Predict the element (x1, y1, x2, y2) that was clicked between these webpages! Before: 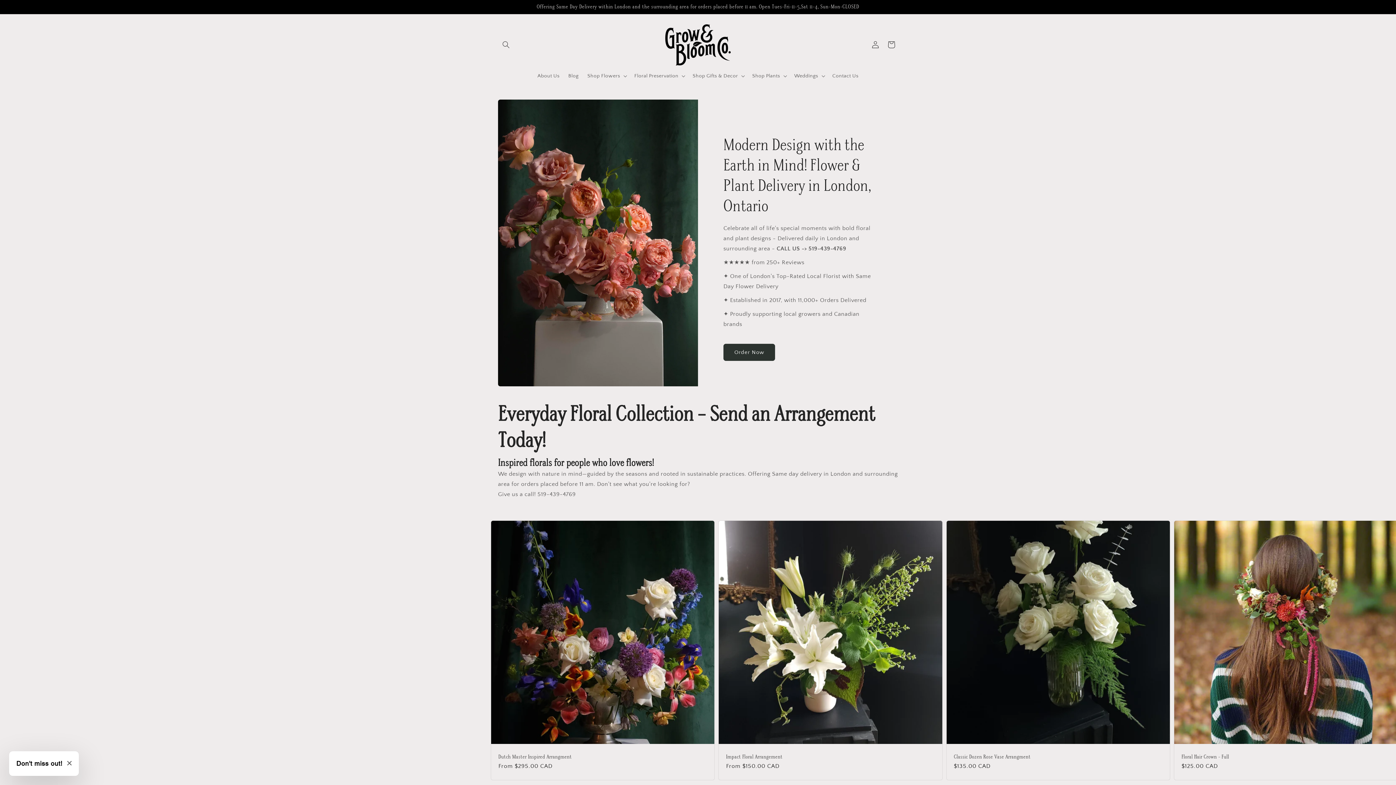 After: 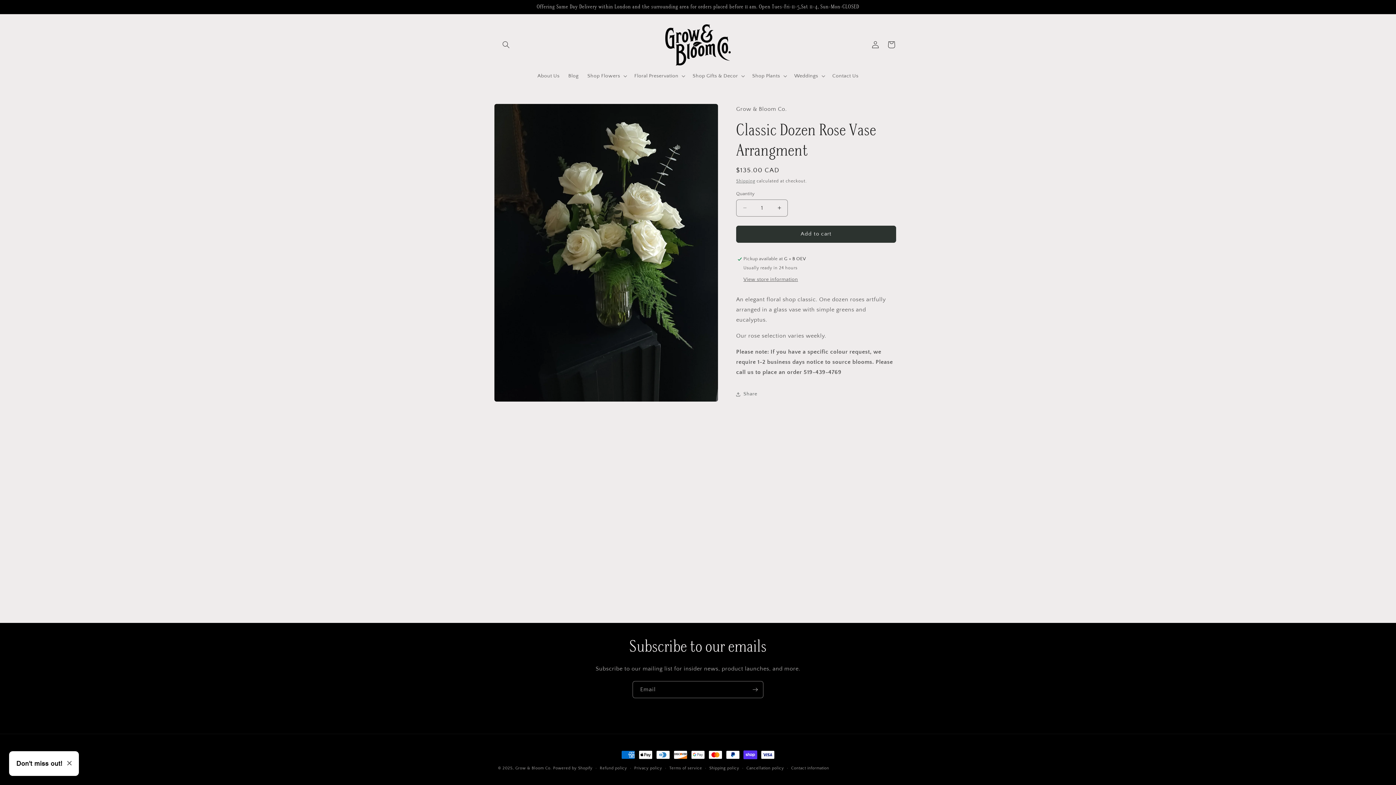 Action: bbox: (954, 754, 1162, 760) label: Classic Dozen Rose Vase Arrangment